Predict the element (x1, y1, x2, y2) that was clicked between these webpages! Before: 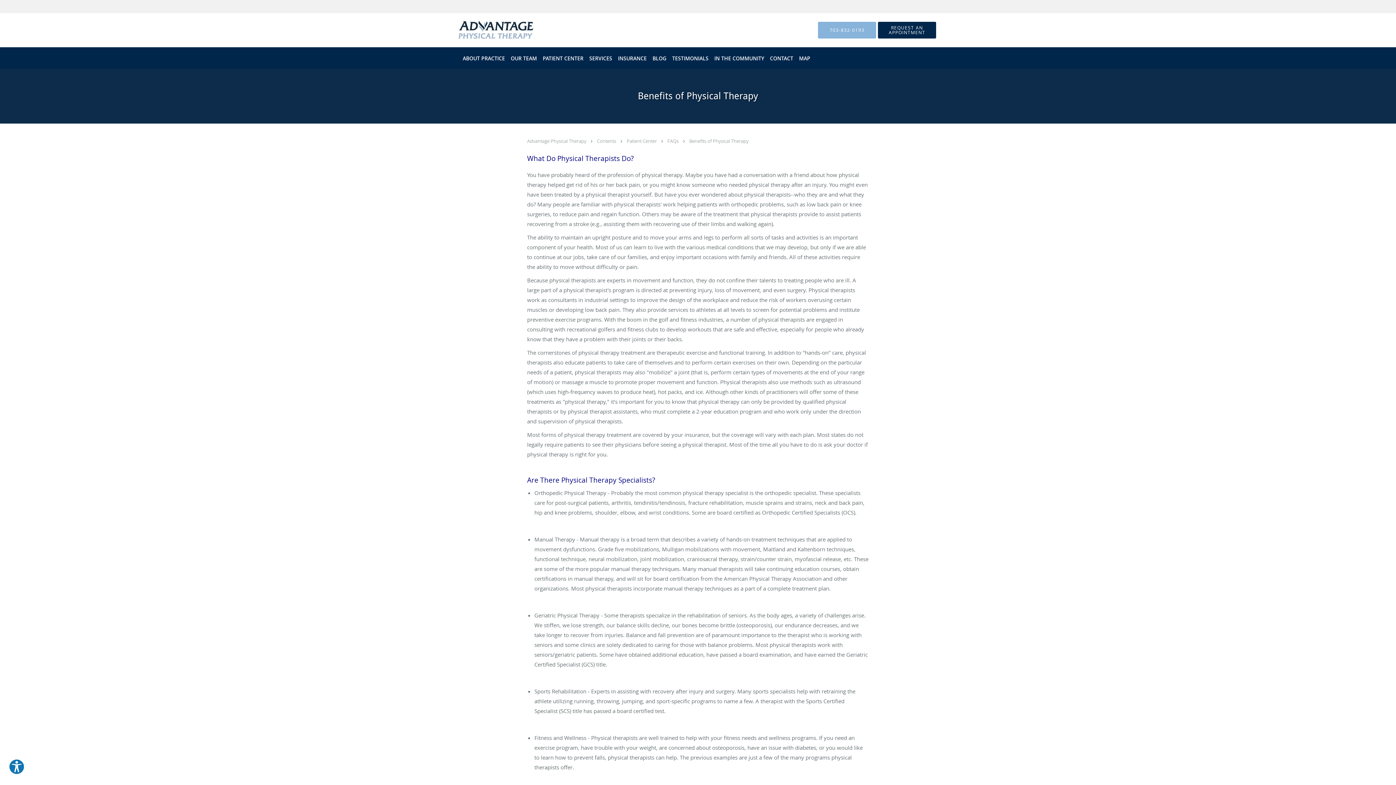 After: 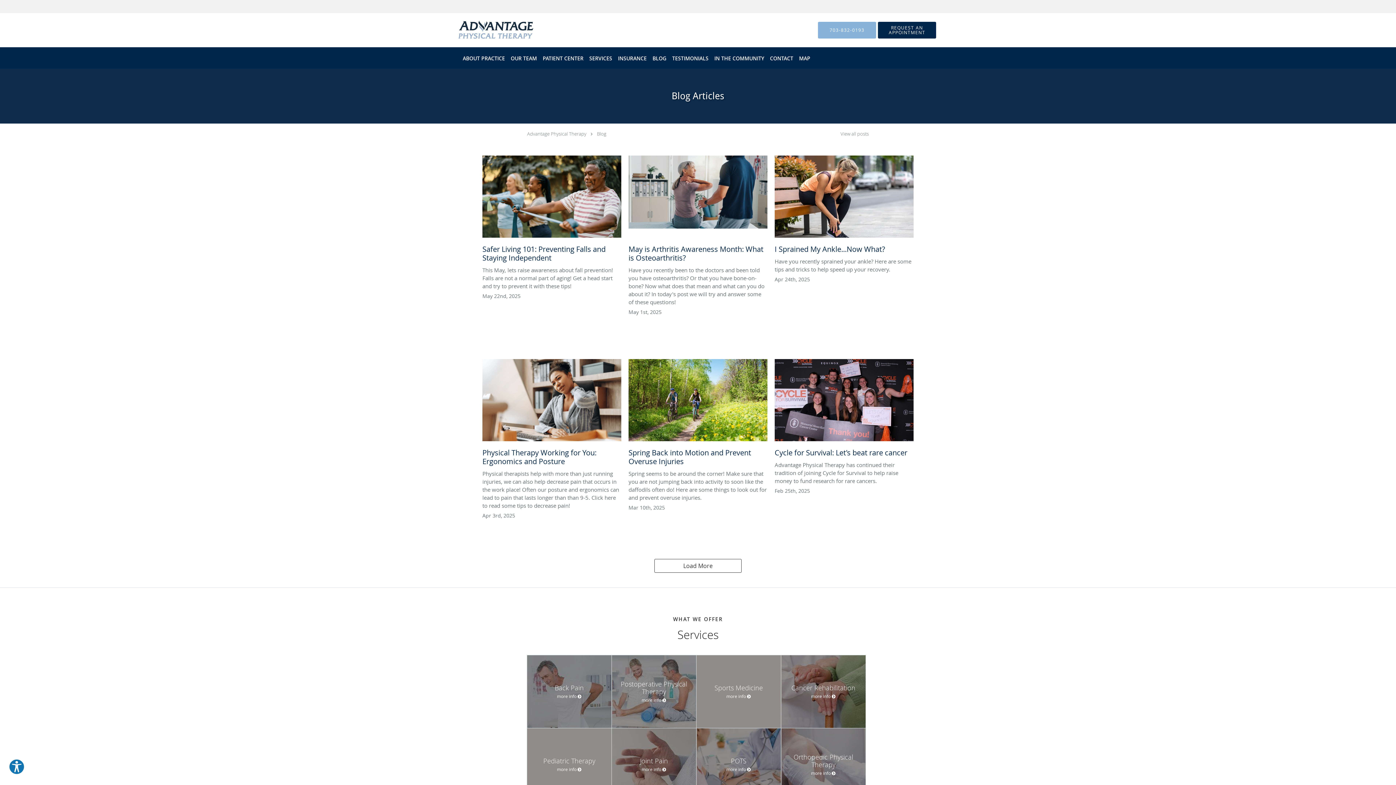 Action: label: BLOG bbox: (649, 47, 669, 68)